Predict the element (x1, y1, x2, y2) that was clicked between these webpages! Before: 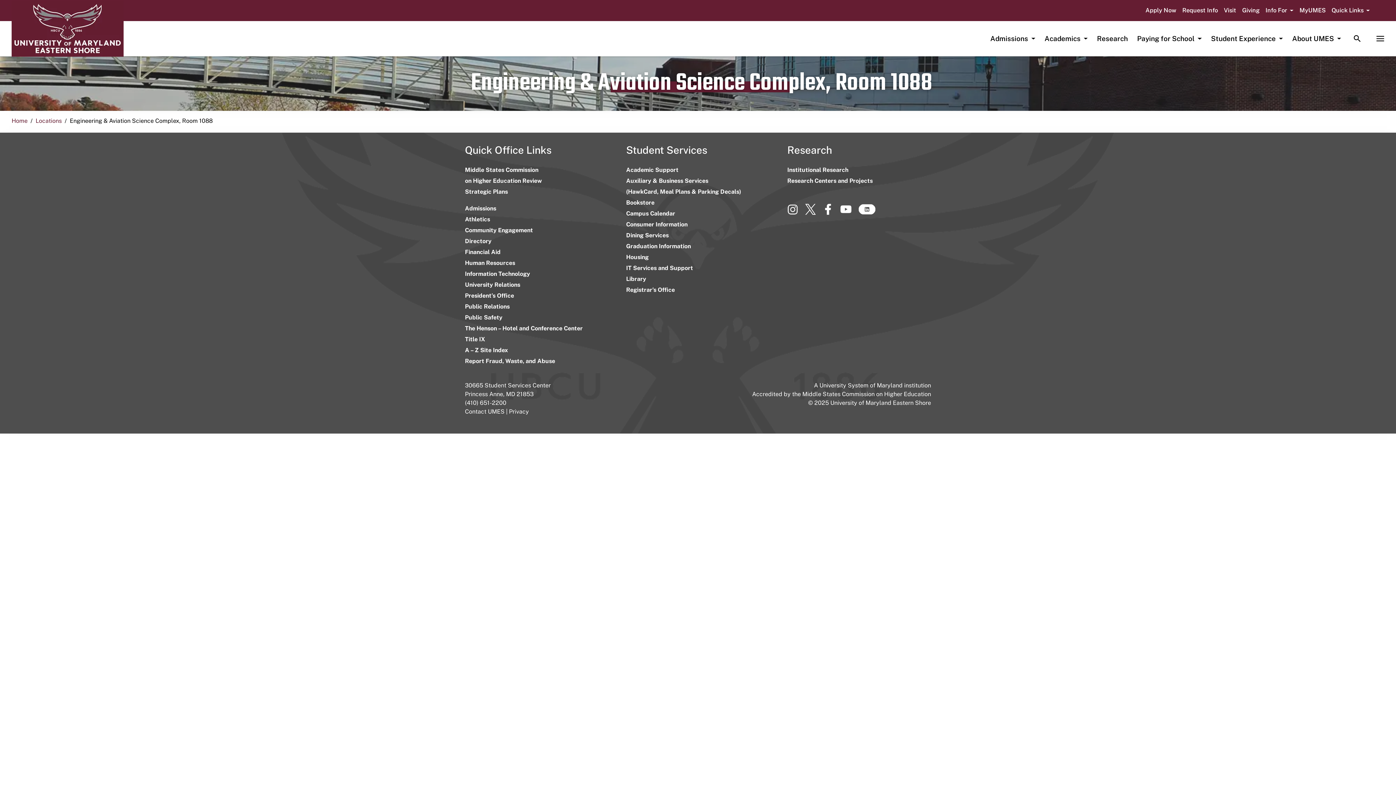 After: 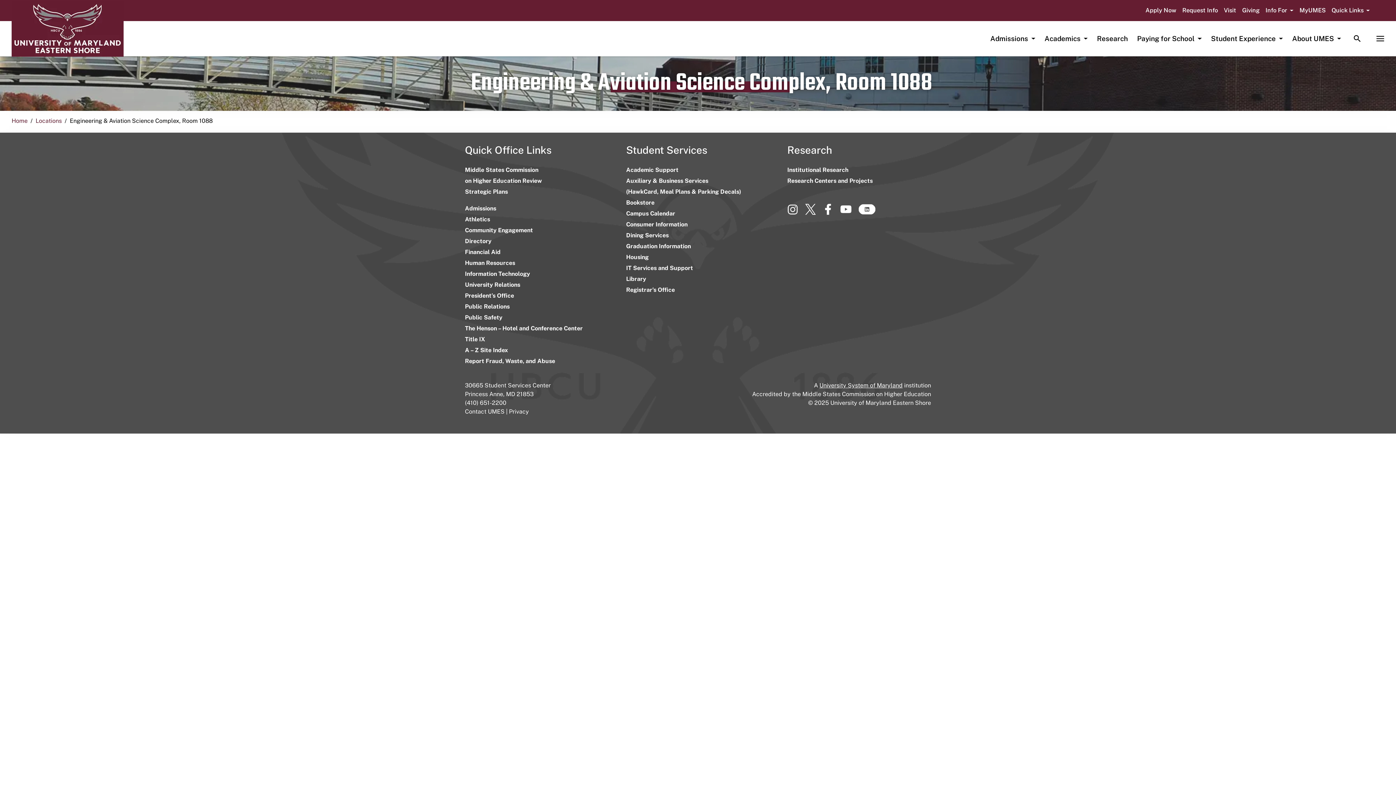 Action: bbox: (819, 382, 902, 389) label: University System of Maryland